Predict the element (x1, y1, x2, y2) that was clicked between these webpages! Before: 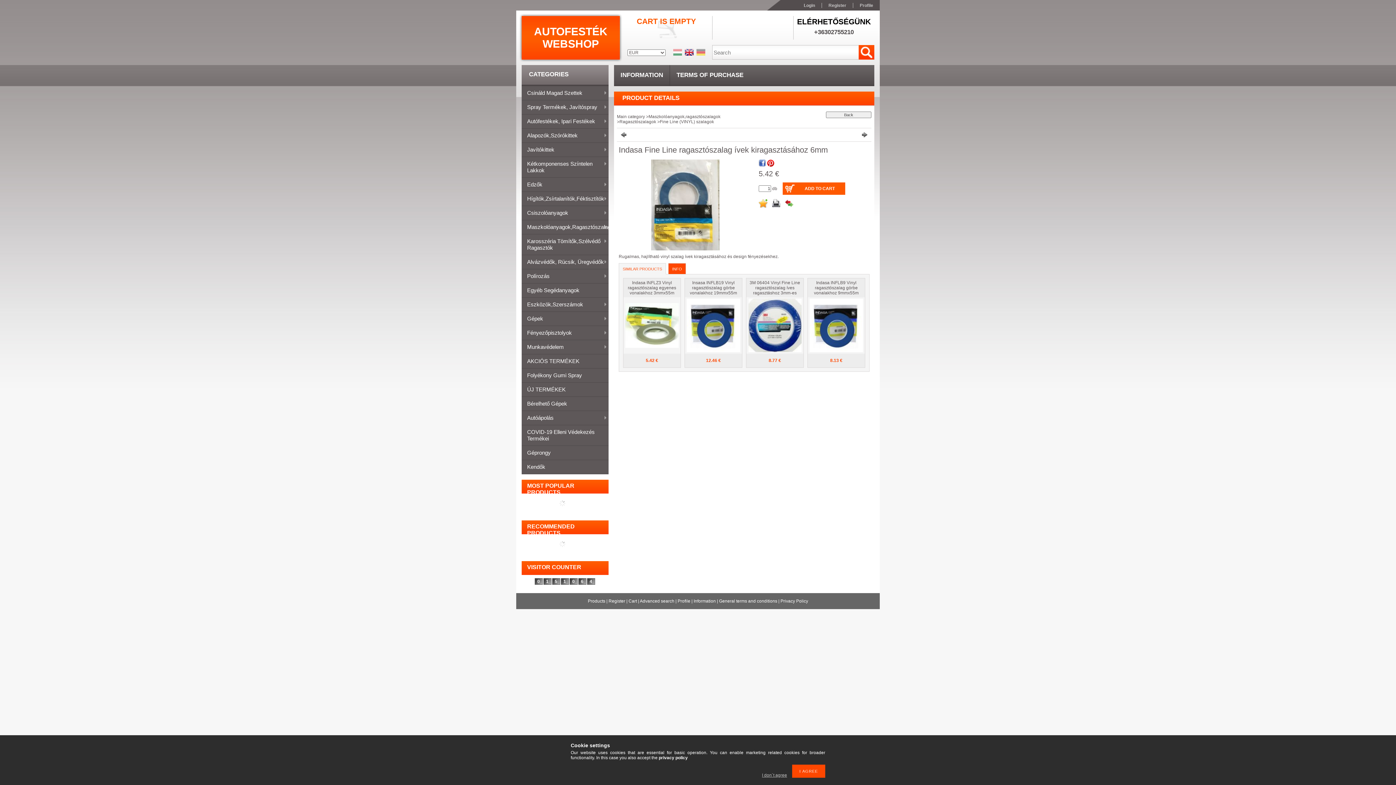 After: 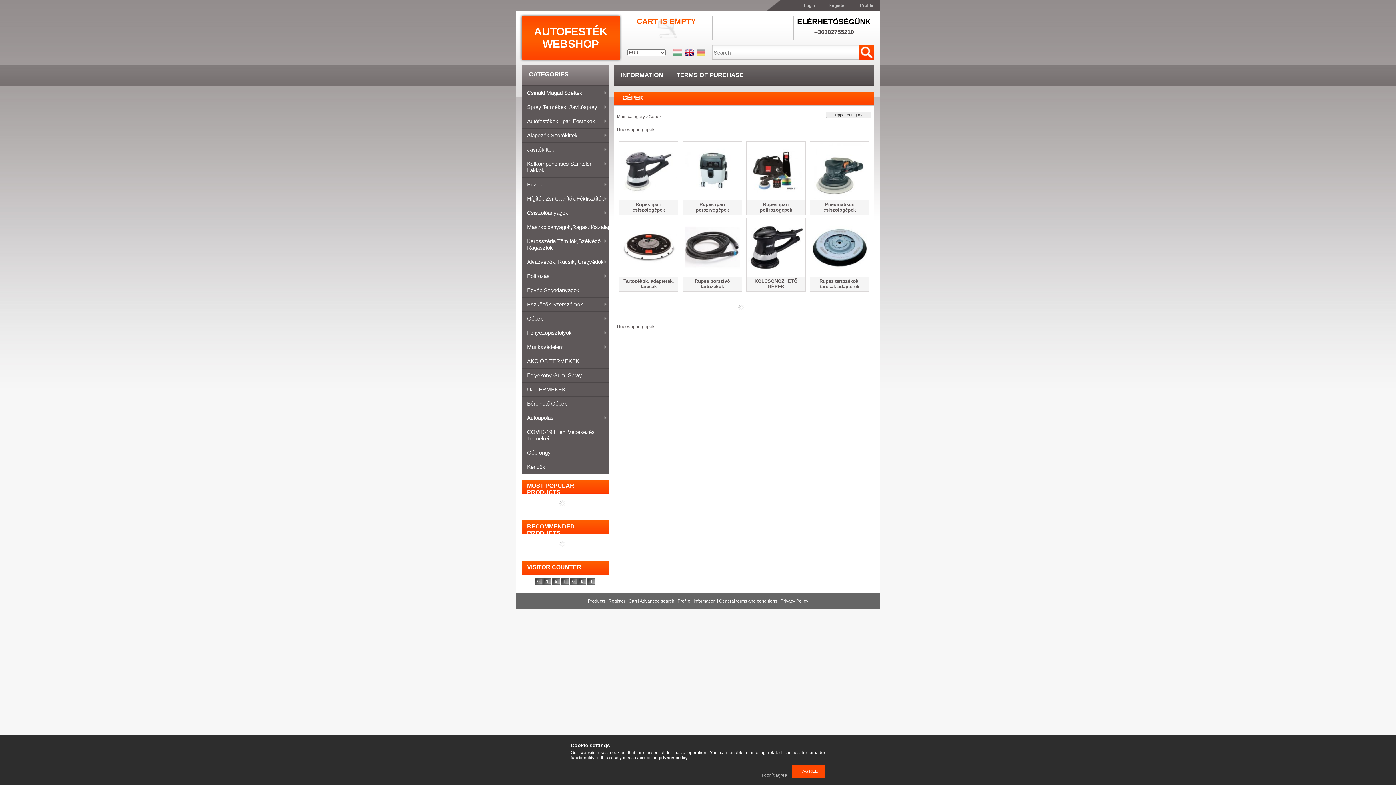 Action: bbox: (521, 312, 608, 326) label: Gépek
»